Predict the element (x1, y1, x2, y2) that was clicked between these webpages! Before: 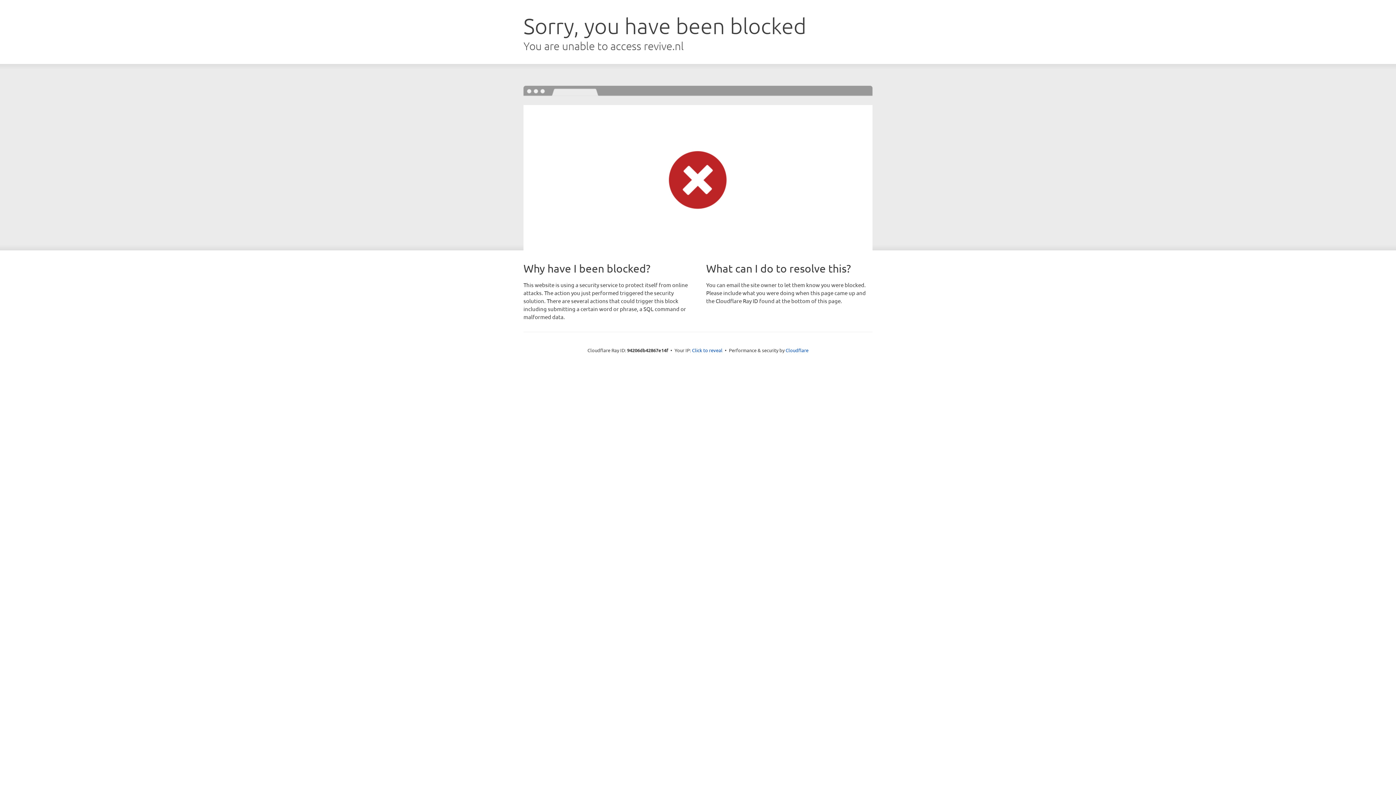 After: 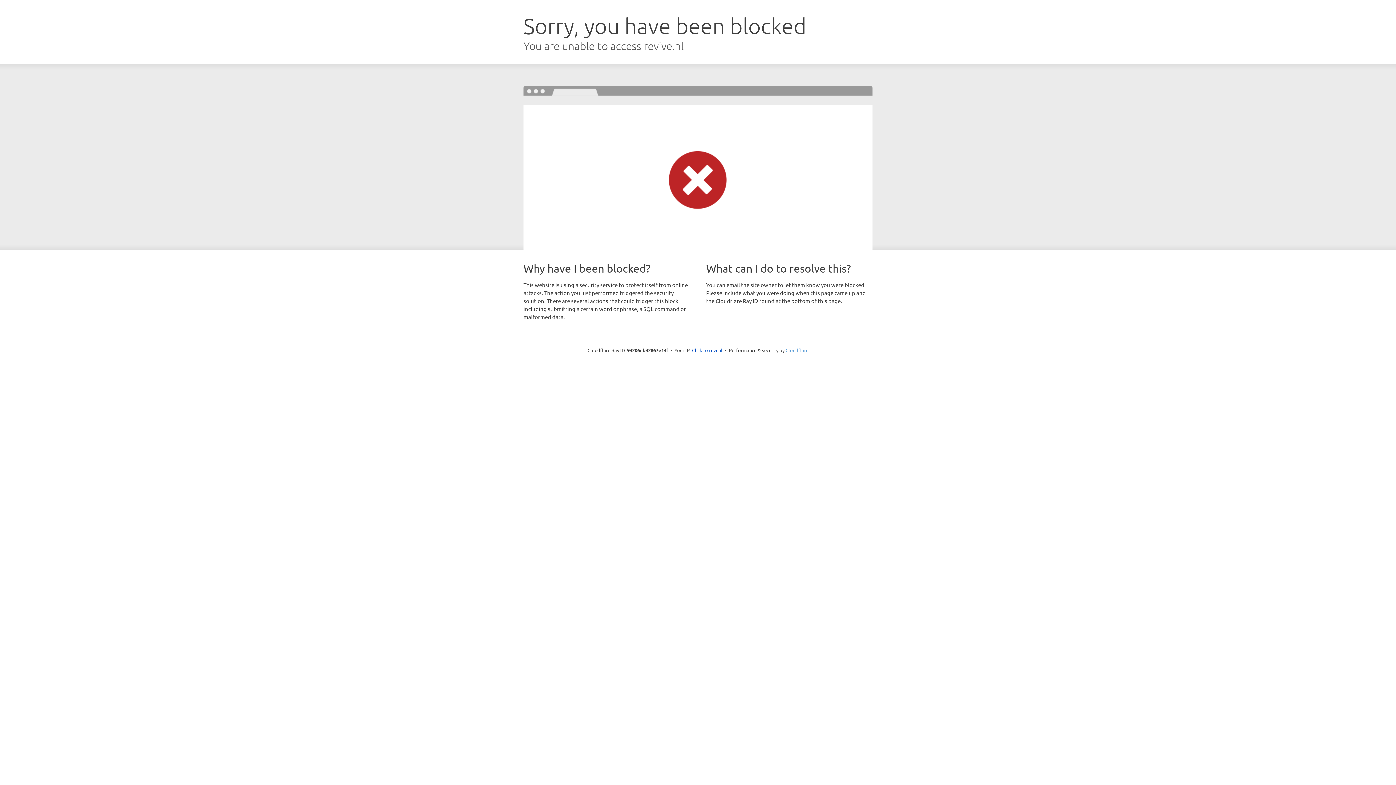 Action: label: Cloudflare bbox: (785, 347, 808, 353)